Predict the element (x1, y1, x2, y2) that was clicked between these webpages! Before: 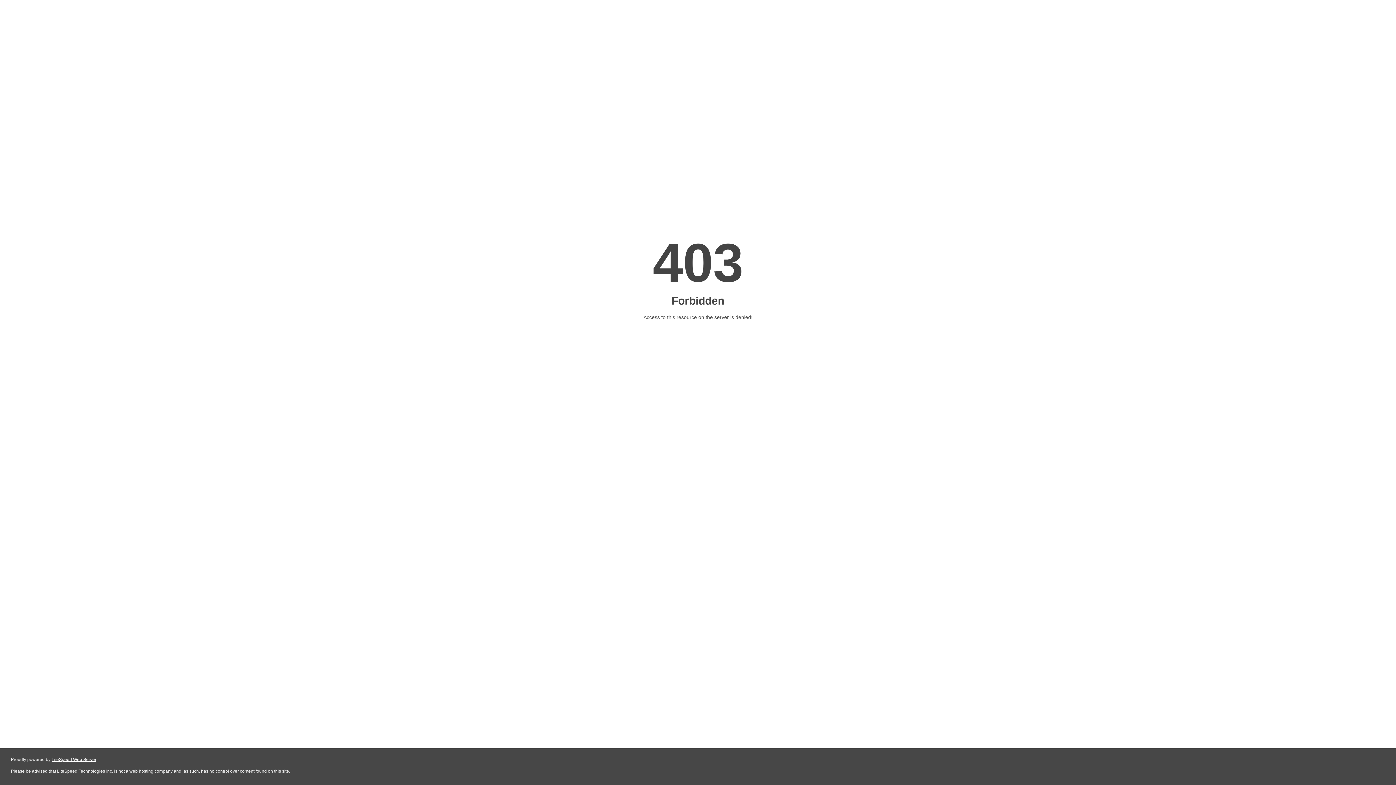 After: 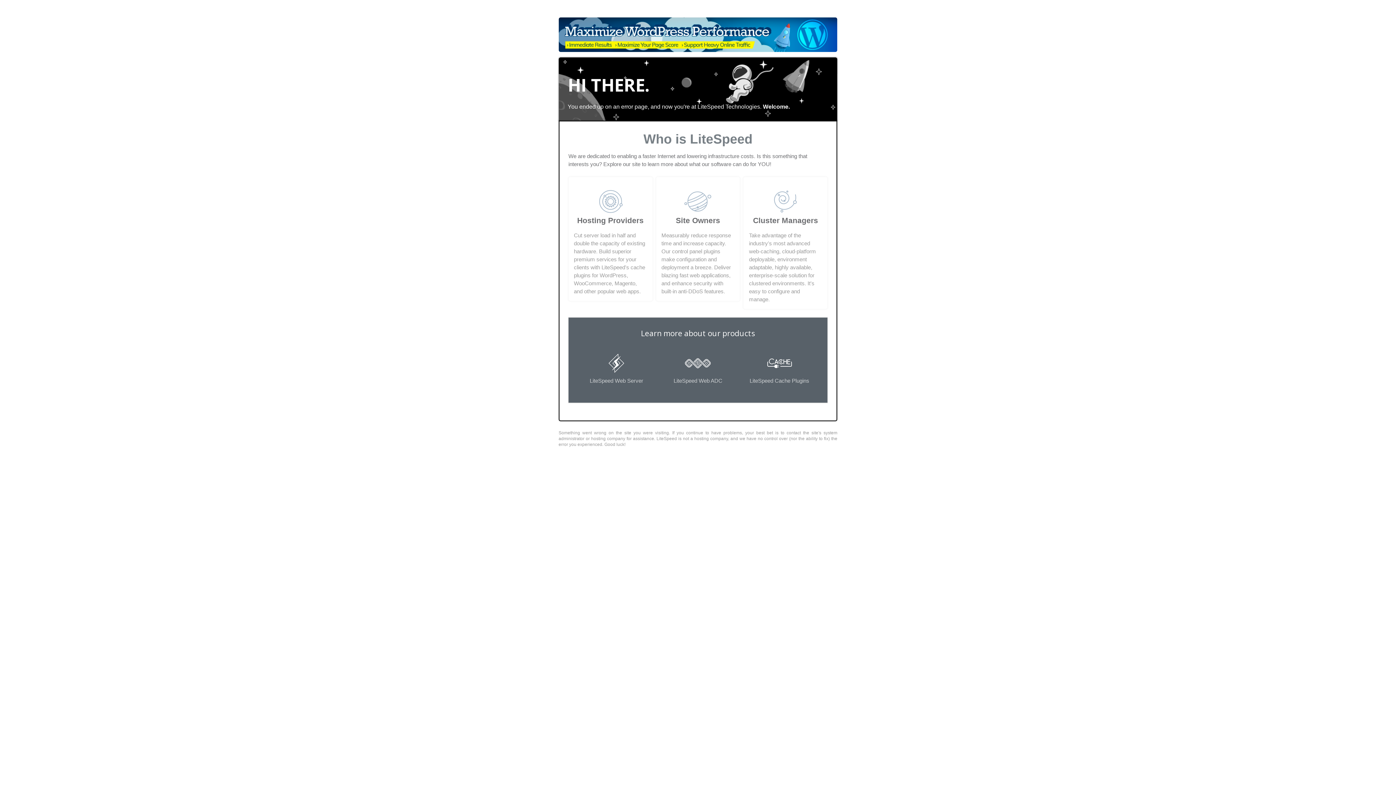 Action: bbox: (51, 757, 96, 762) label: LiteSpeed Web Server